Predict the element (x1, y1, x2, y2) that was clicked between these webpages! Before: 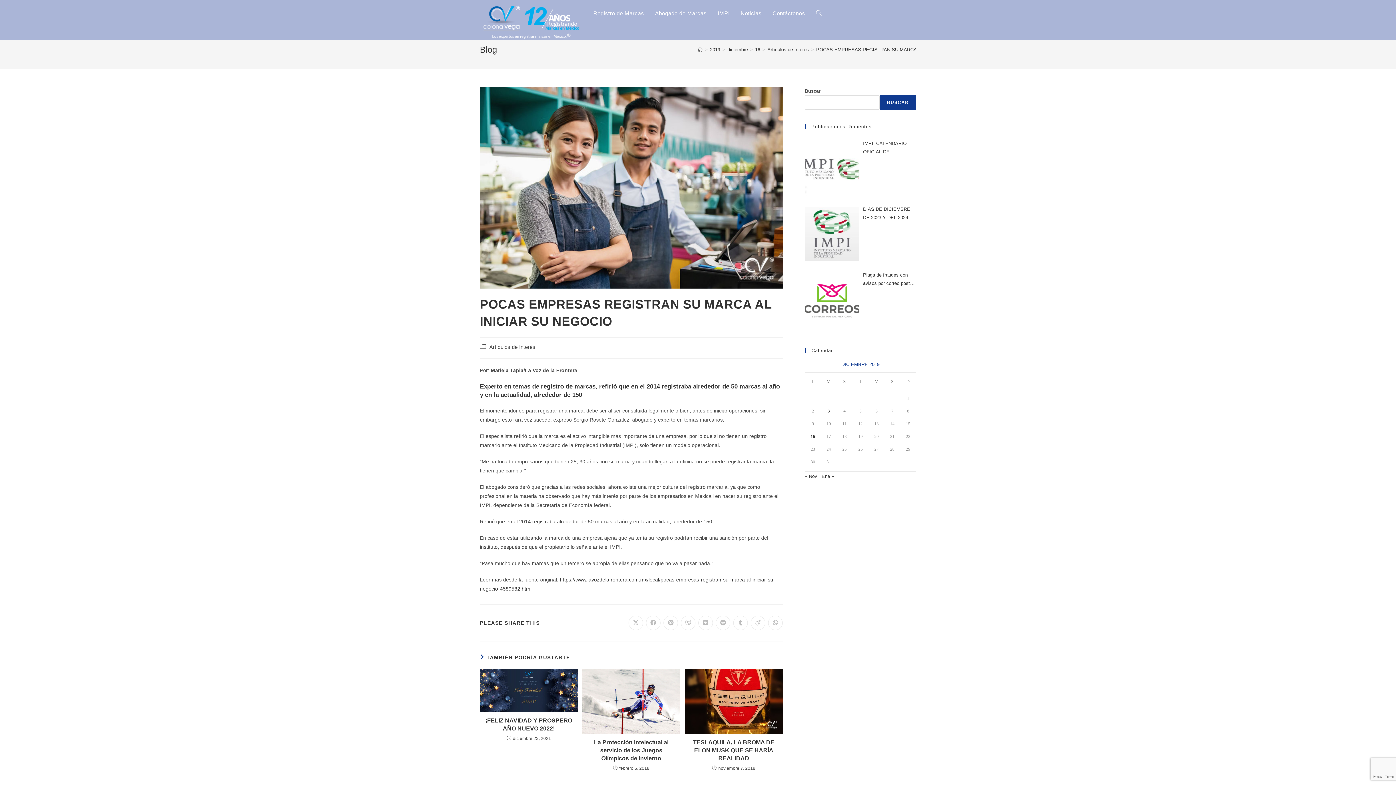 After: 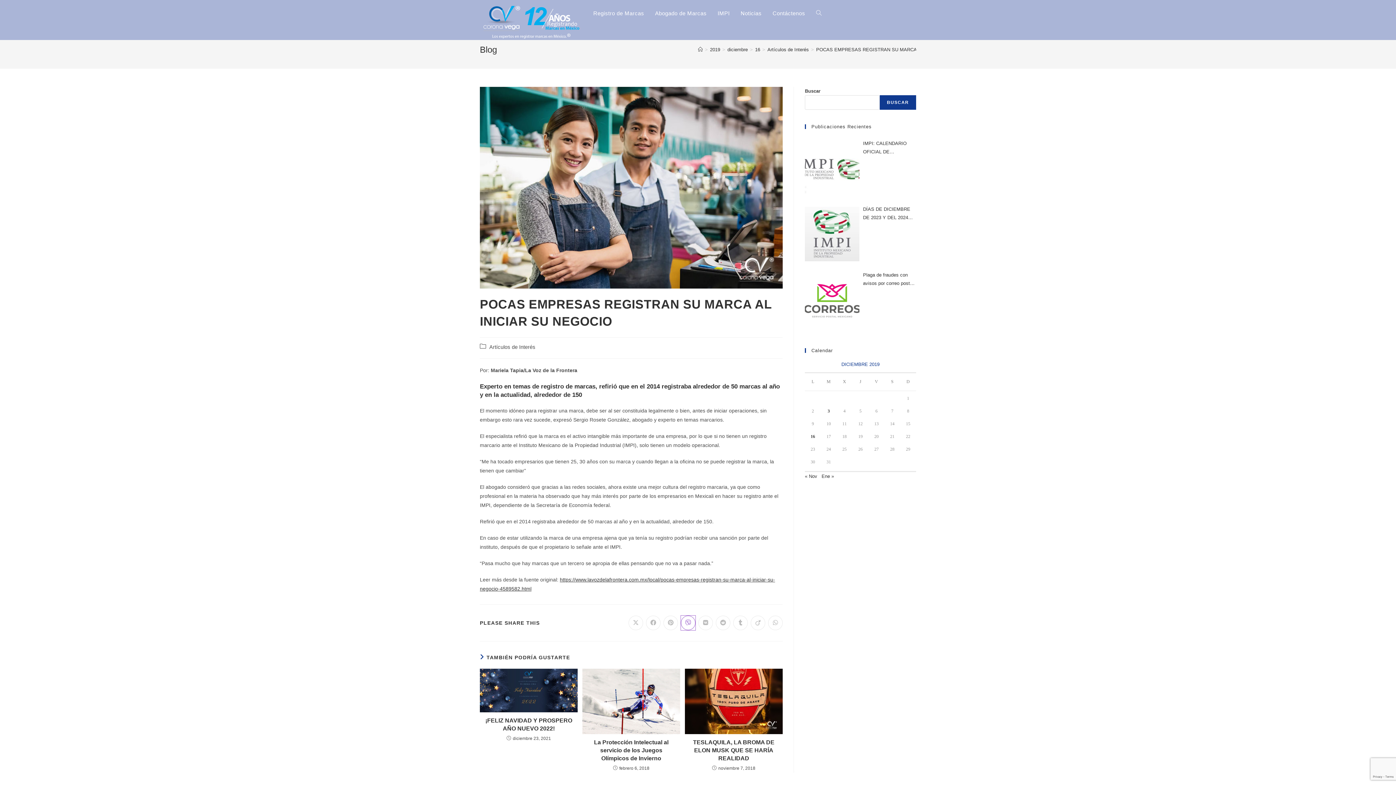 Action: label: Compartir en Viber bbox: (681, 616, 695, 630)